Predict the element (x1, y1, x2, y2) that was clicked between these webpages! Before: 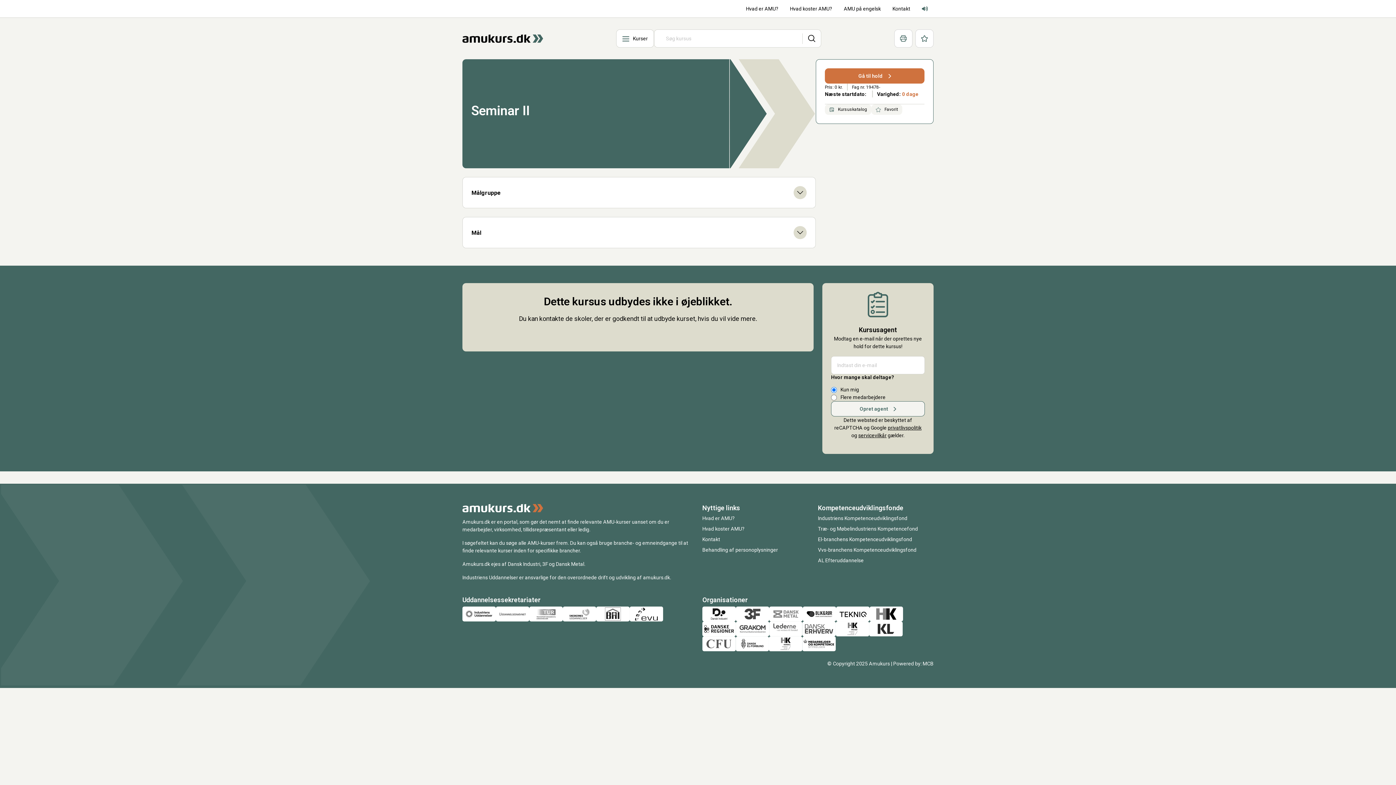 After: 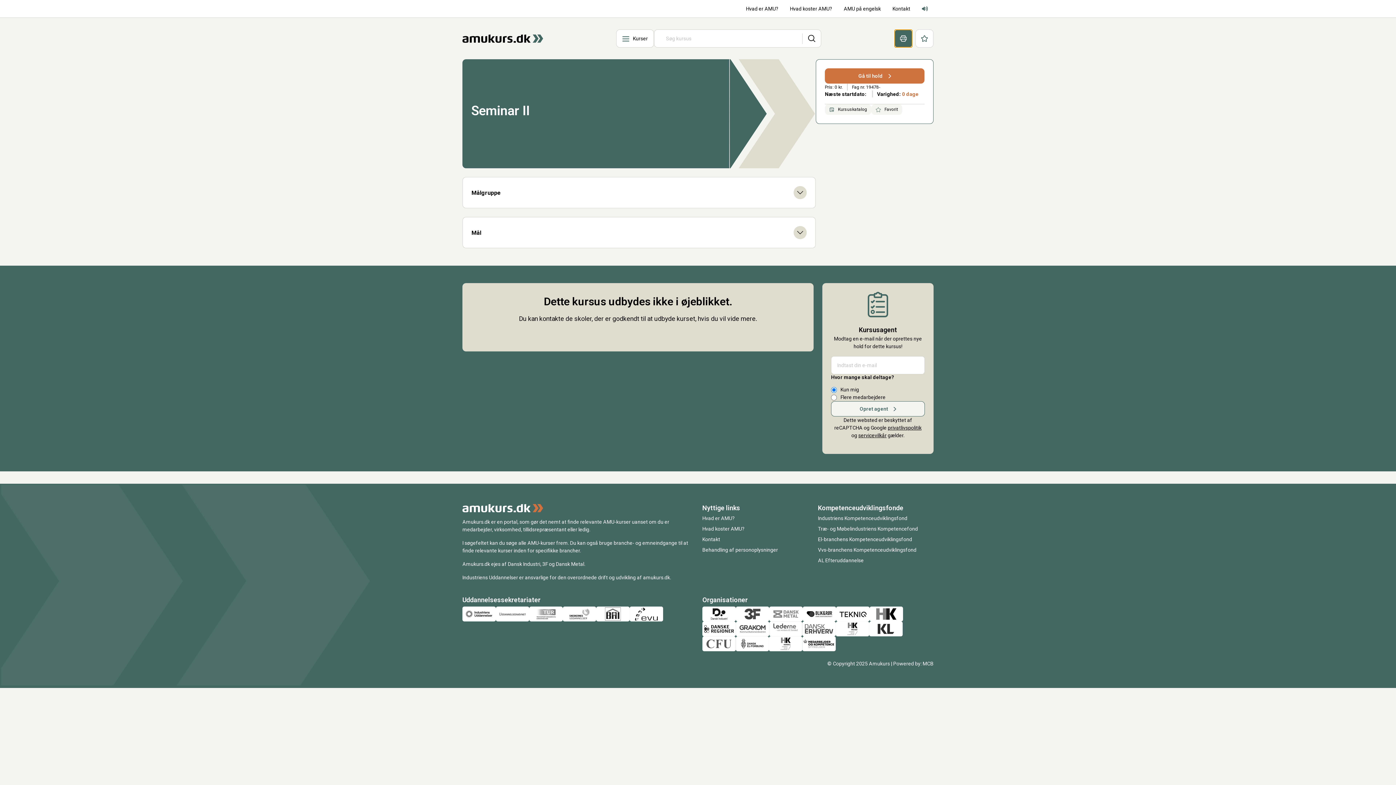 Action: label: Print bbox: (894, 29, 912, 47)